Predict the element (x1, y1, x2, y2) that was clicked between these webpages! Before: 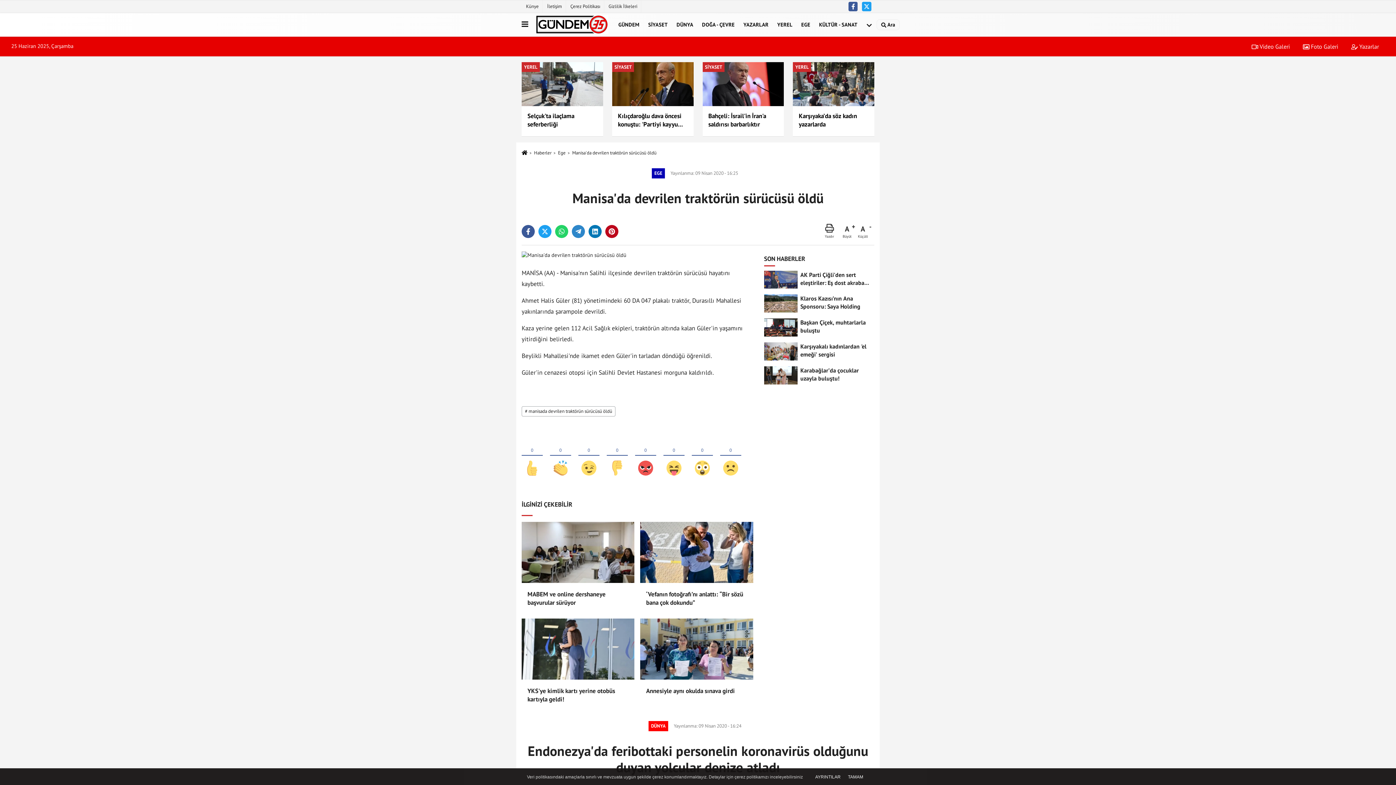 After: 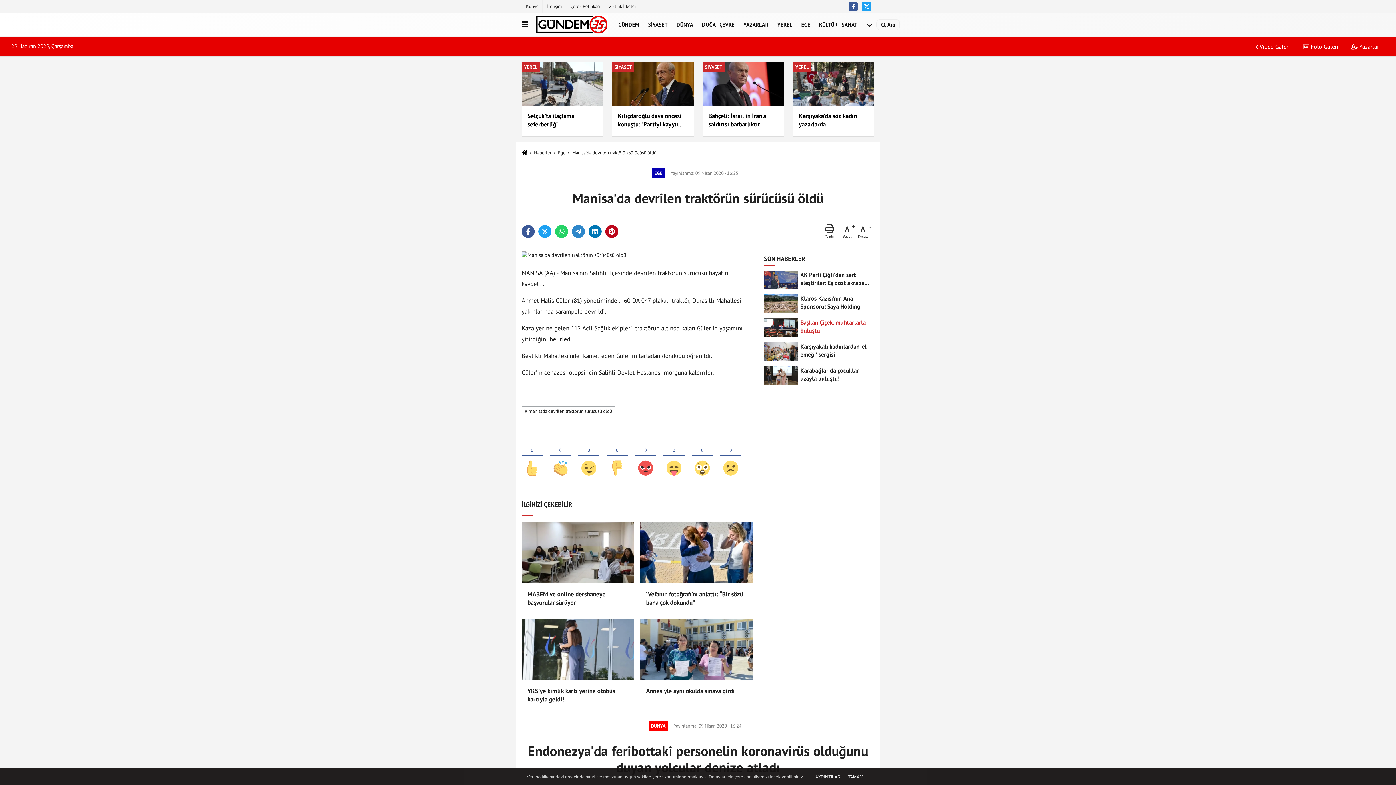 Action: label: Başkan Çiçek, muhtarlarla buluştu bbox: (764, 315, 874, 339)